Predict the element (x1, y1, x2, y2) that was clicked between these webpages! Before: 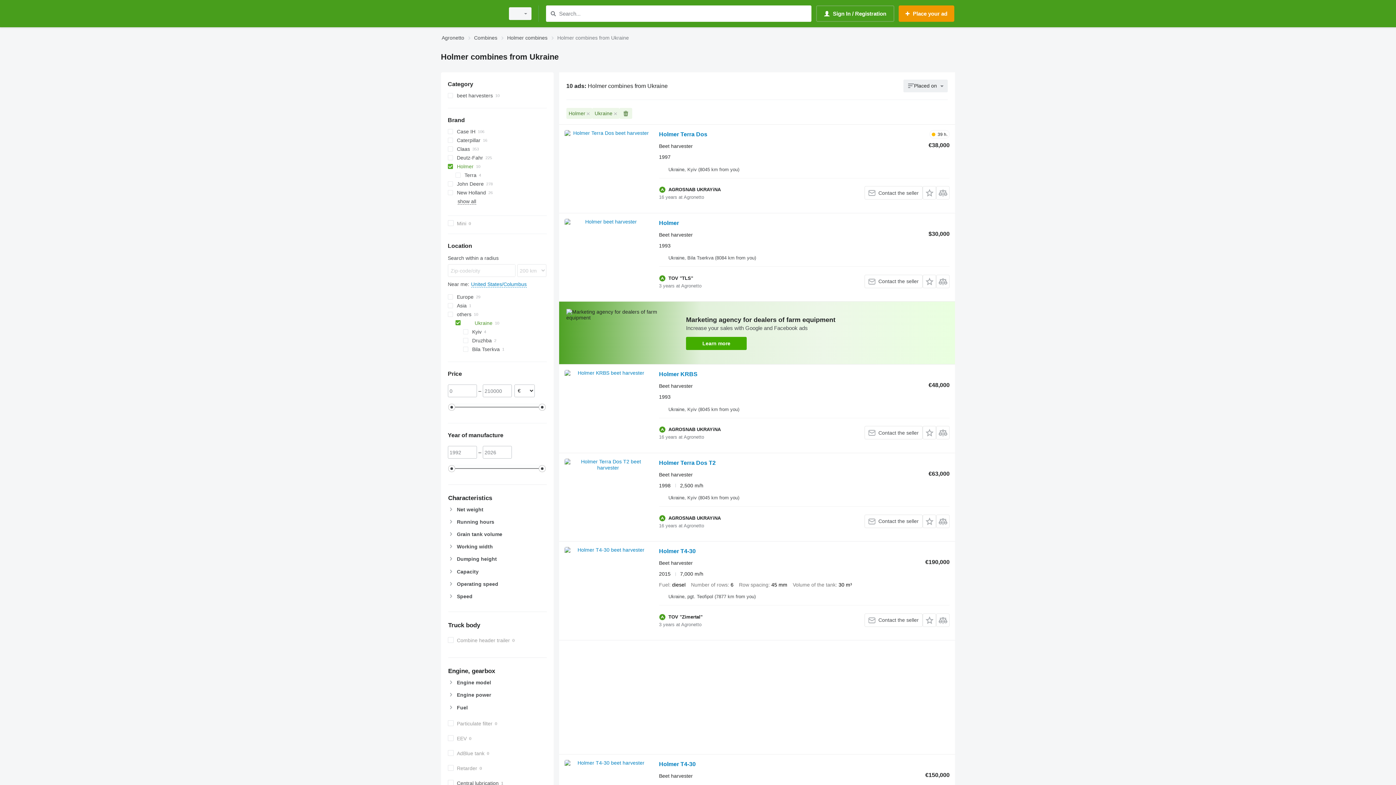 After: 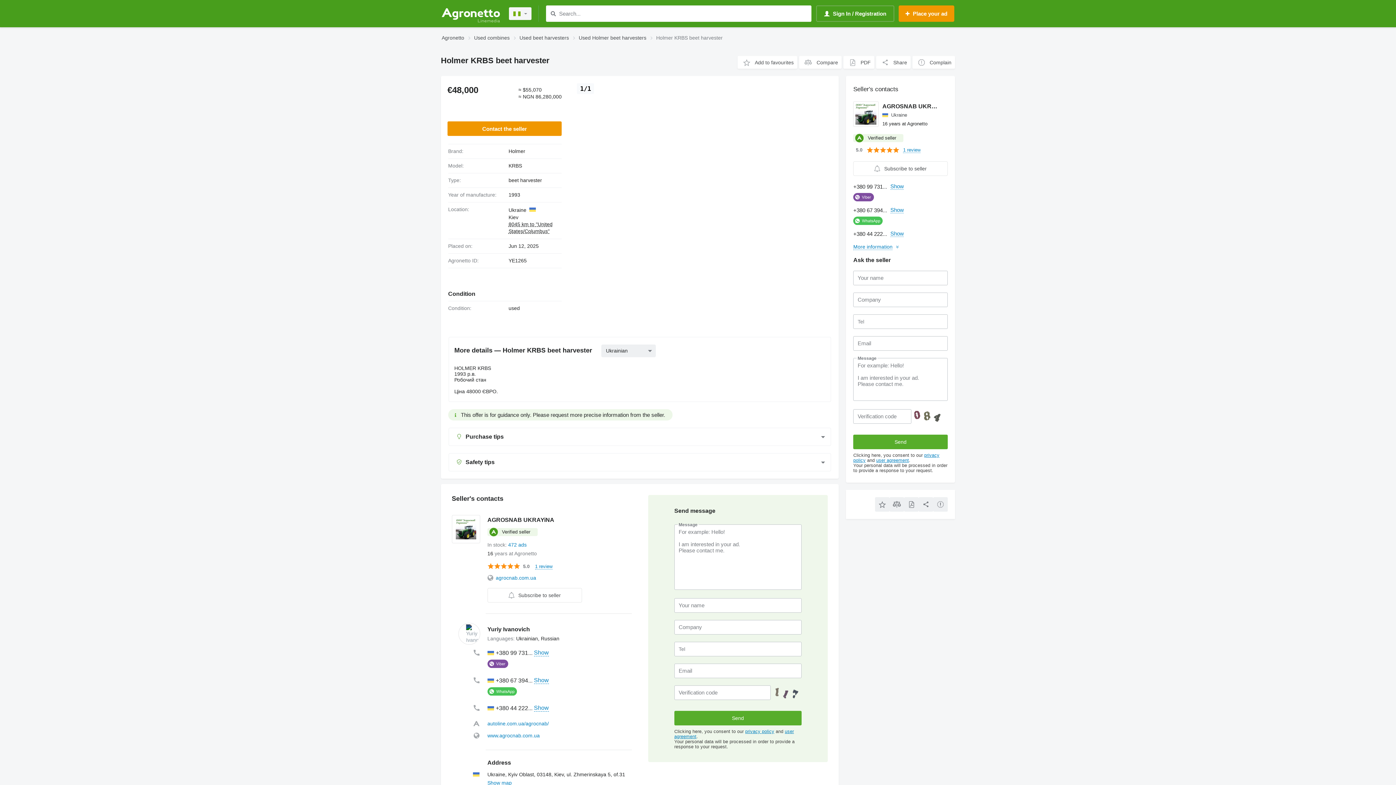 Action: bbox: (564, 370, 651, 435)